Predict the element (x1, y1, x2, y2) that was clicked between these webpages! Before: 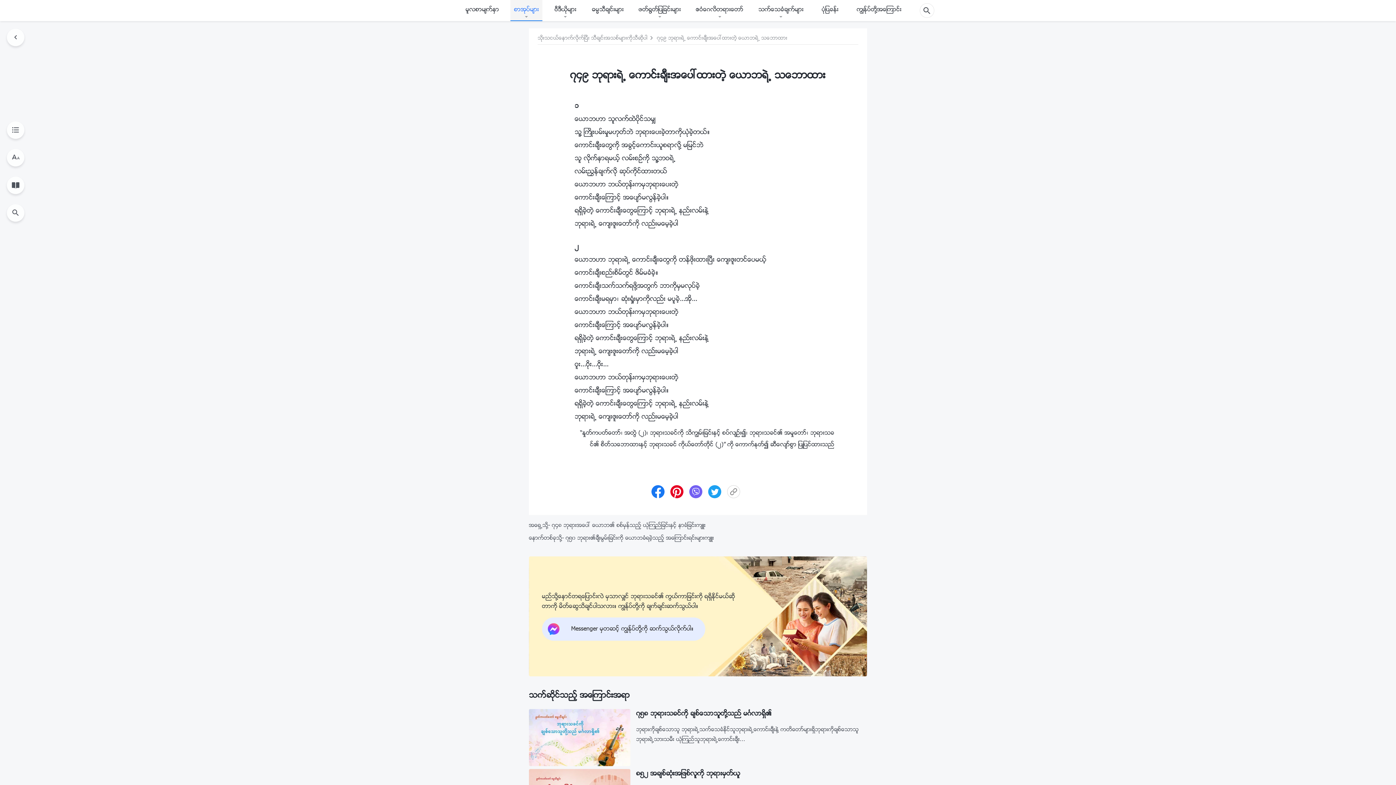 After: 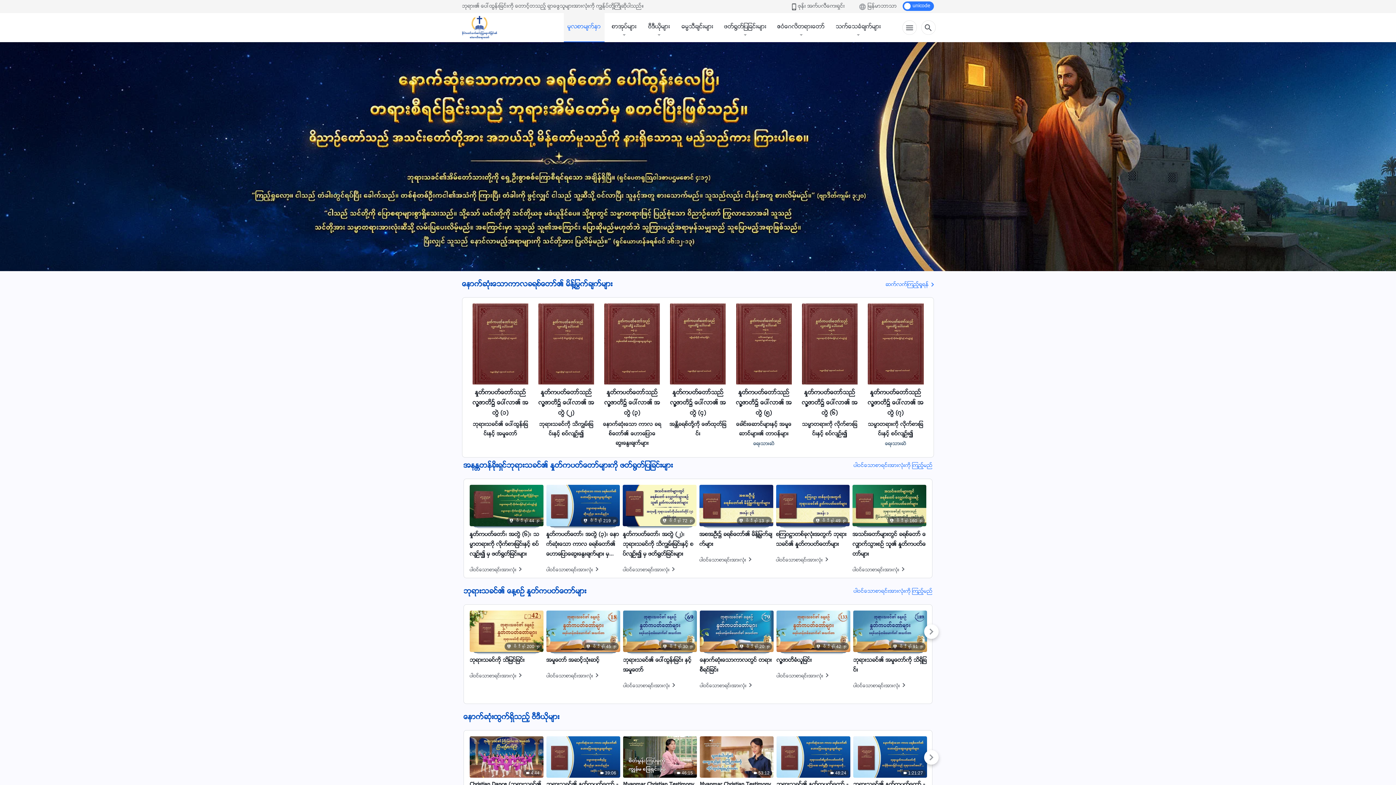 Action: label: မူလစာမ်က္ႏွာ bbox: (462, 0, 502, 20)